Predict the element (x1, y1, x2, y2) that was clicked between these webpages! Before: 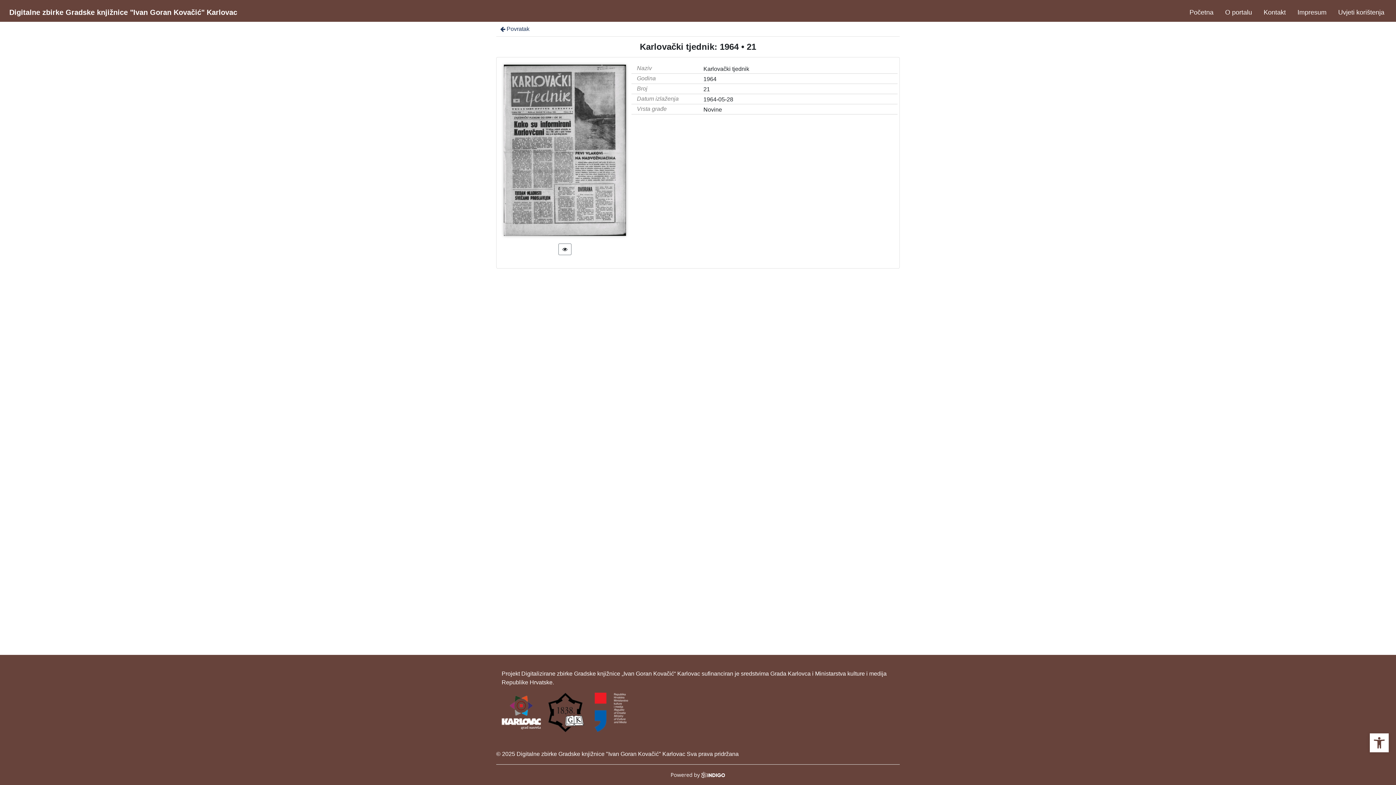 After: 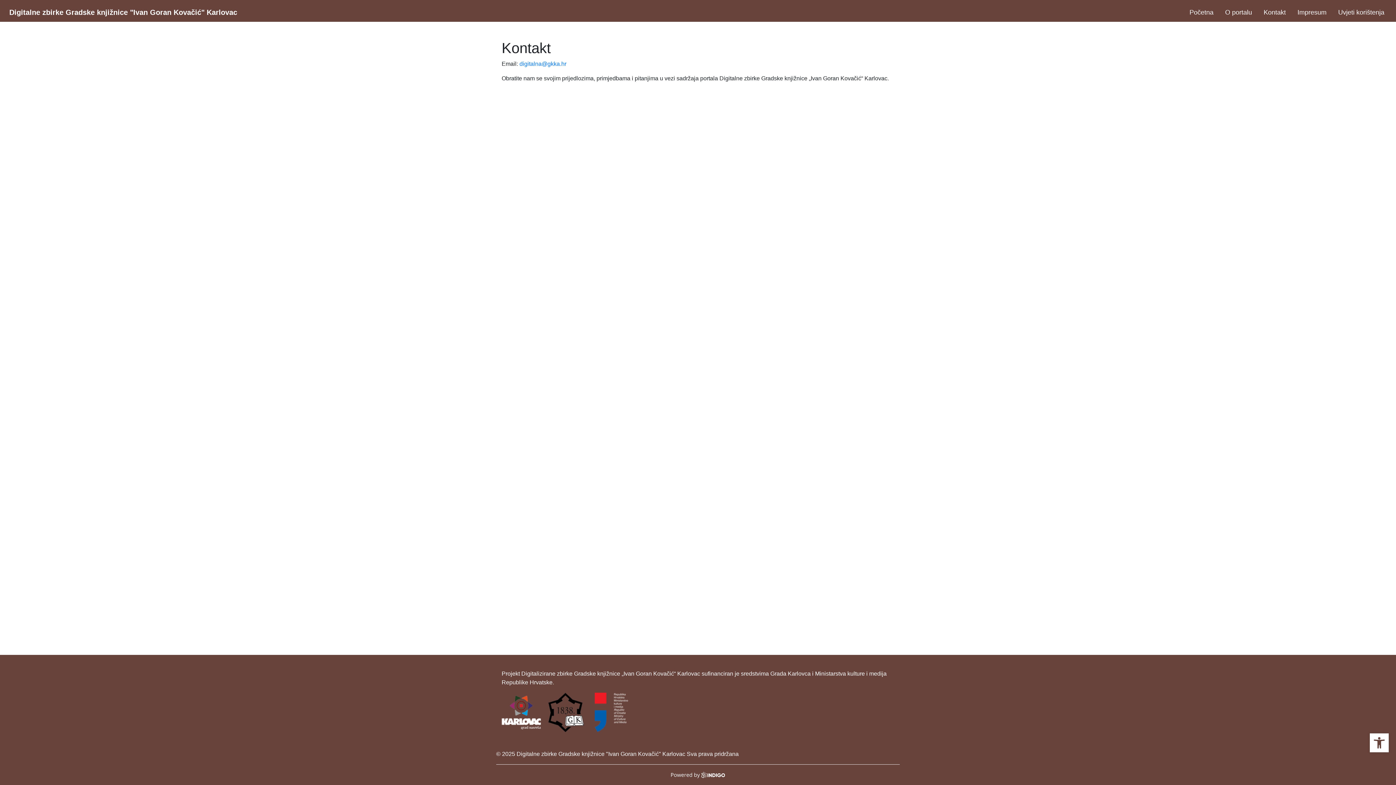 Action: bbox: (1261, 2, 1289, 21) label: Kontakt